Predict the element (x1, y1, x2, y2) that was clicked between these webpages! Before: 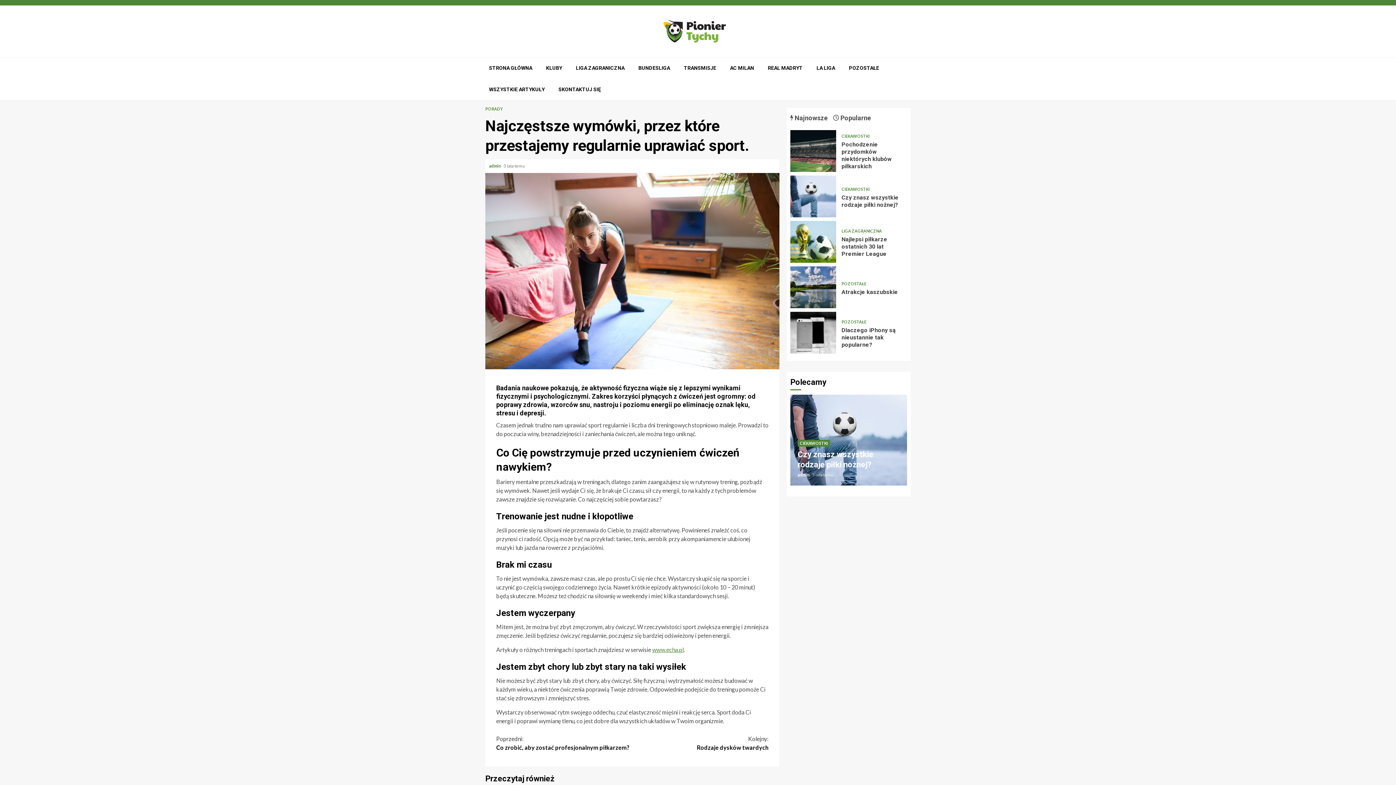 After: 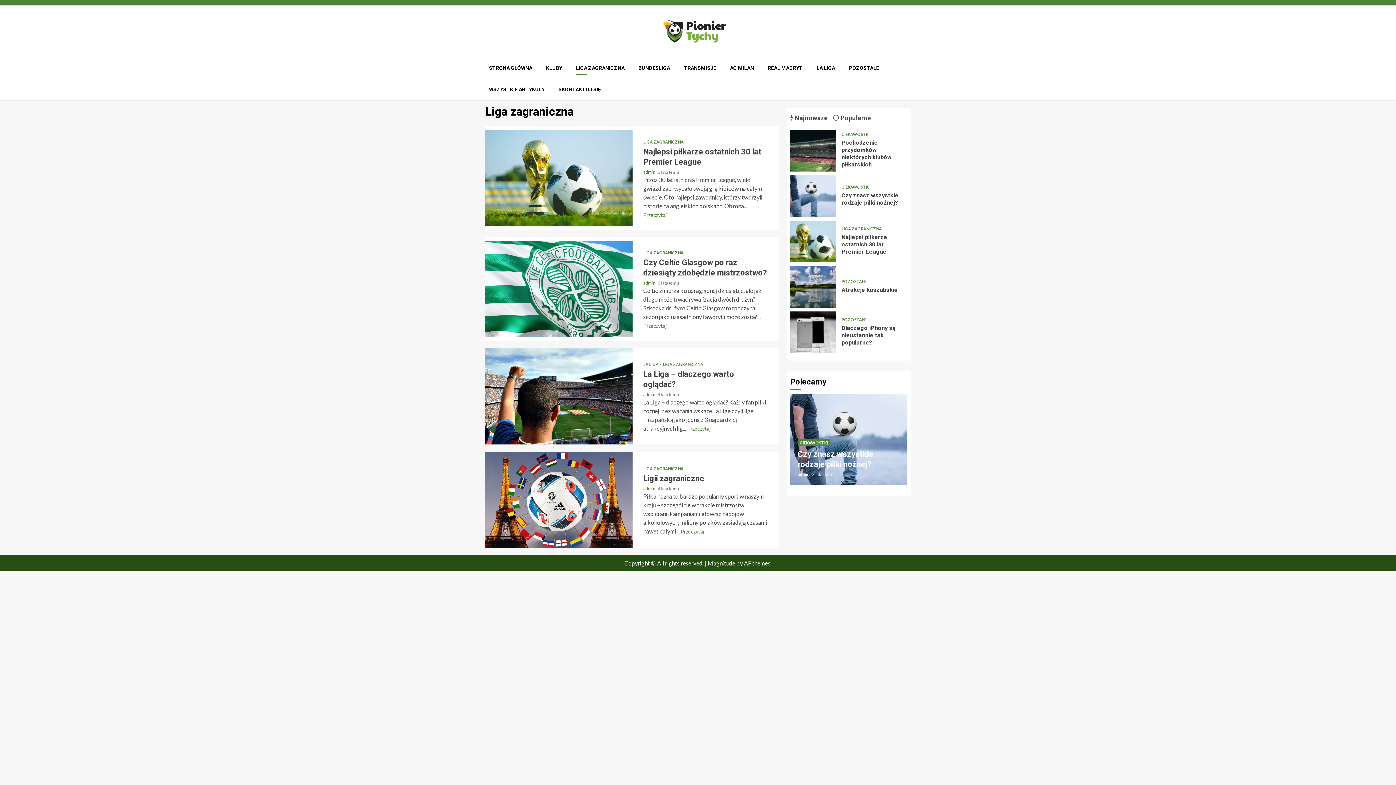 Action: label: LIGA ZAGRANICZNA bbox: (576, 64, 624, 71)